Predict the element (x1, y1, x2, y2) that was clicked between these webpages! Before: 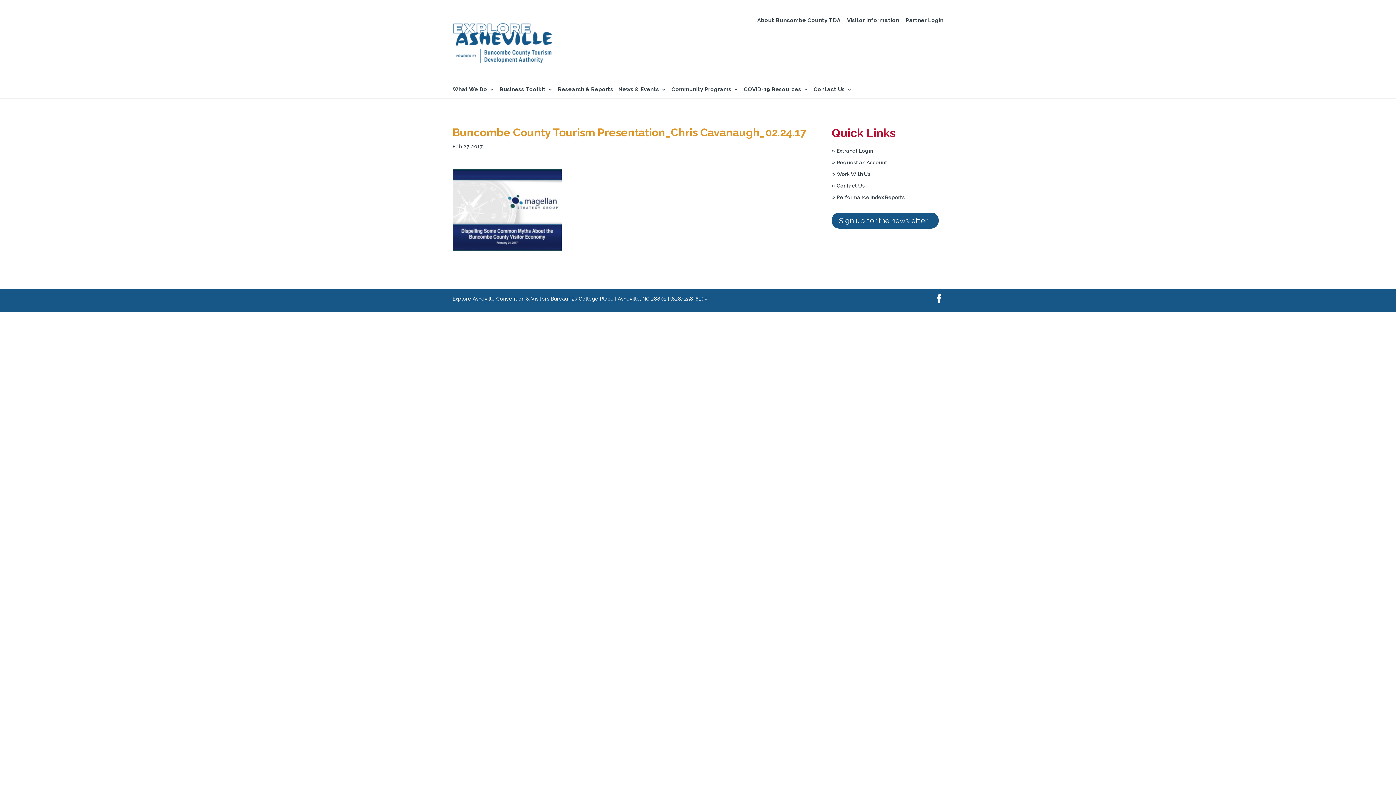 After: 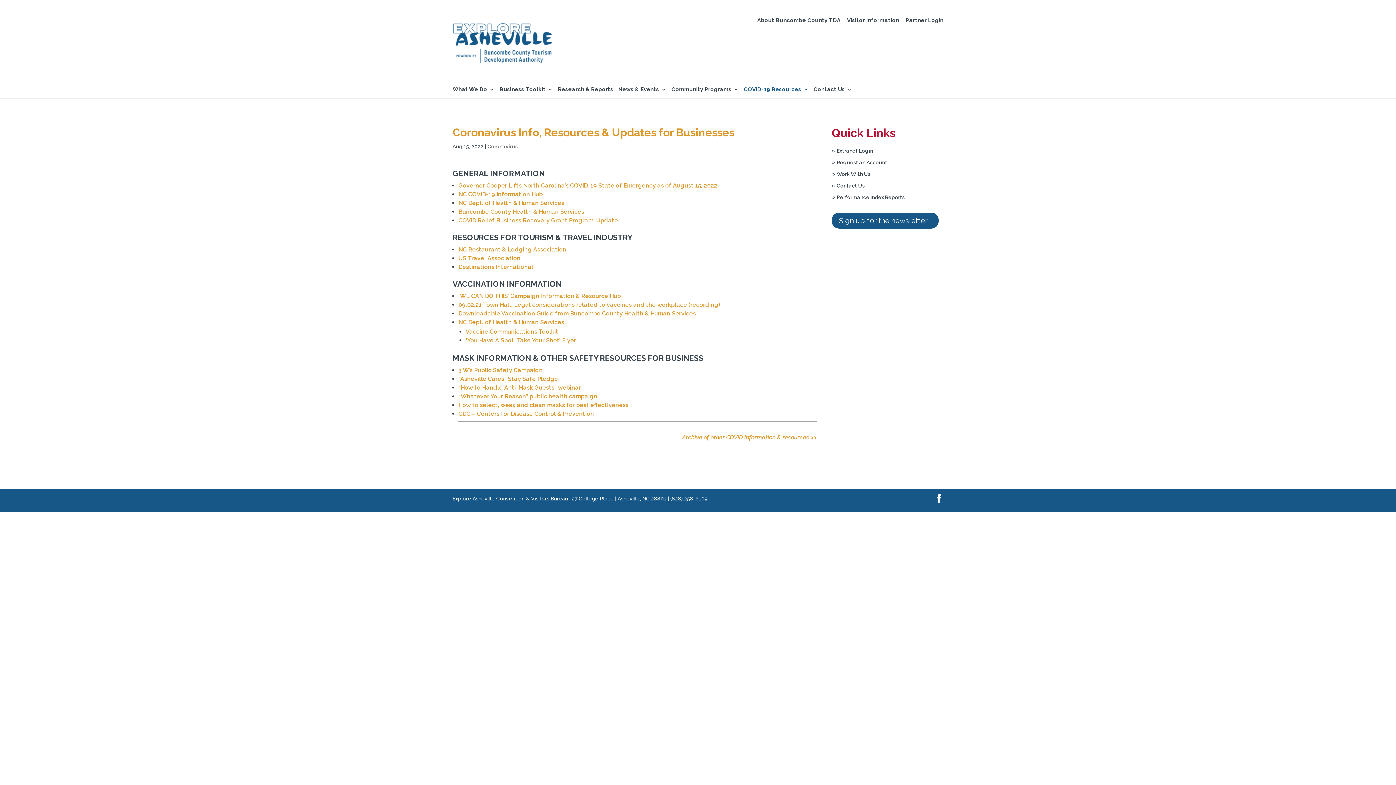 Action: bbox: (744, 86, 808, 98) label: COVID-19 Resources